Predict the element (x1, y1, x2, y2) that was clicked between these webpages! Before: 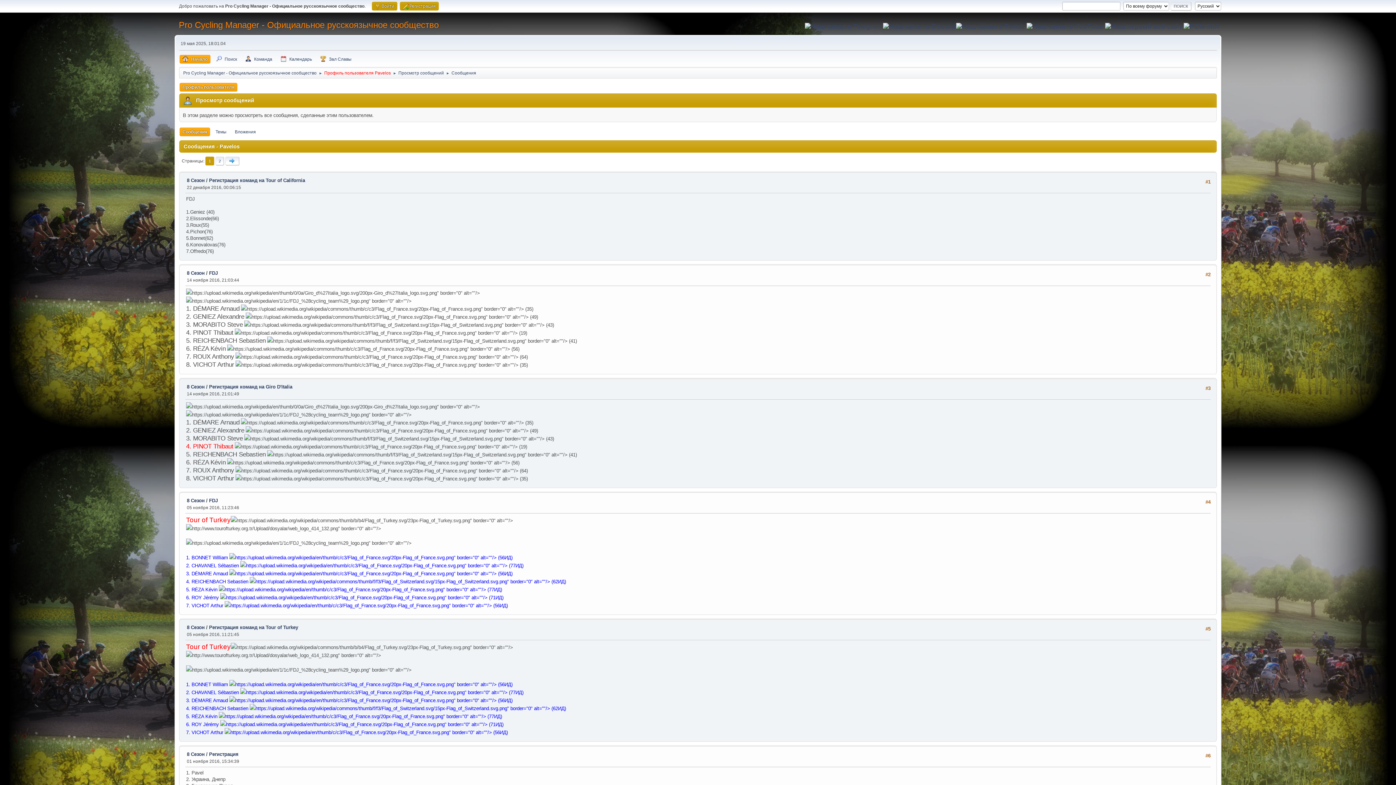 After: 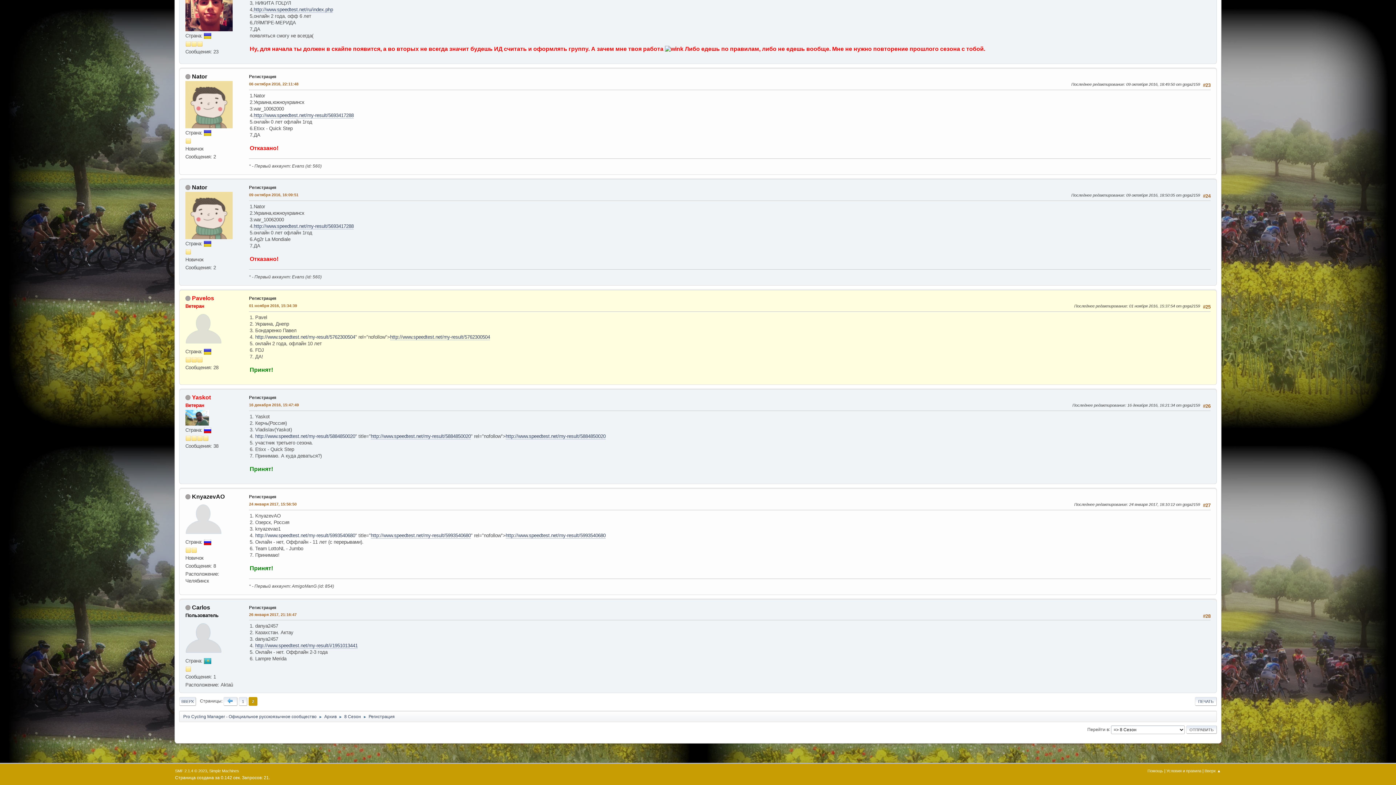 Action: label: Регистрация bbox: (209, 752, 238, 757)